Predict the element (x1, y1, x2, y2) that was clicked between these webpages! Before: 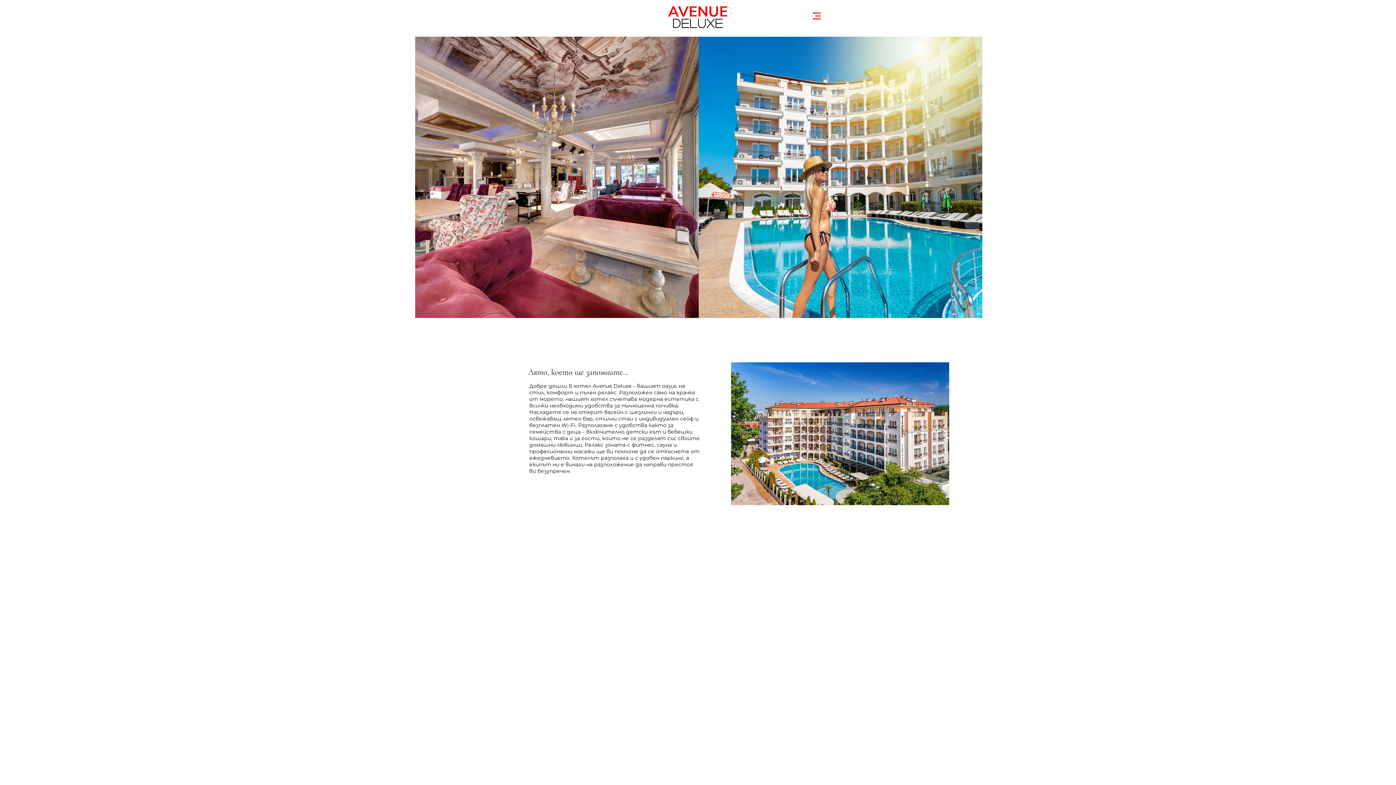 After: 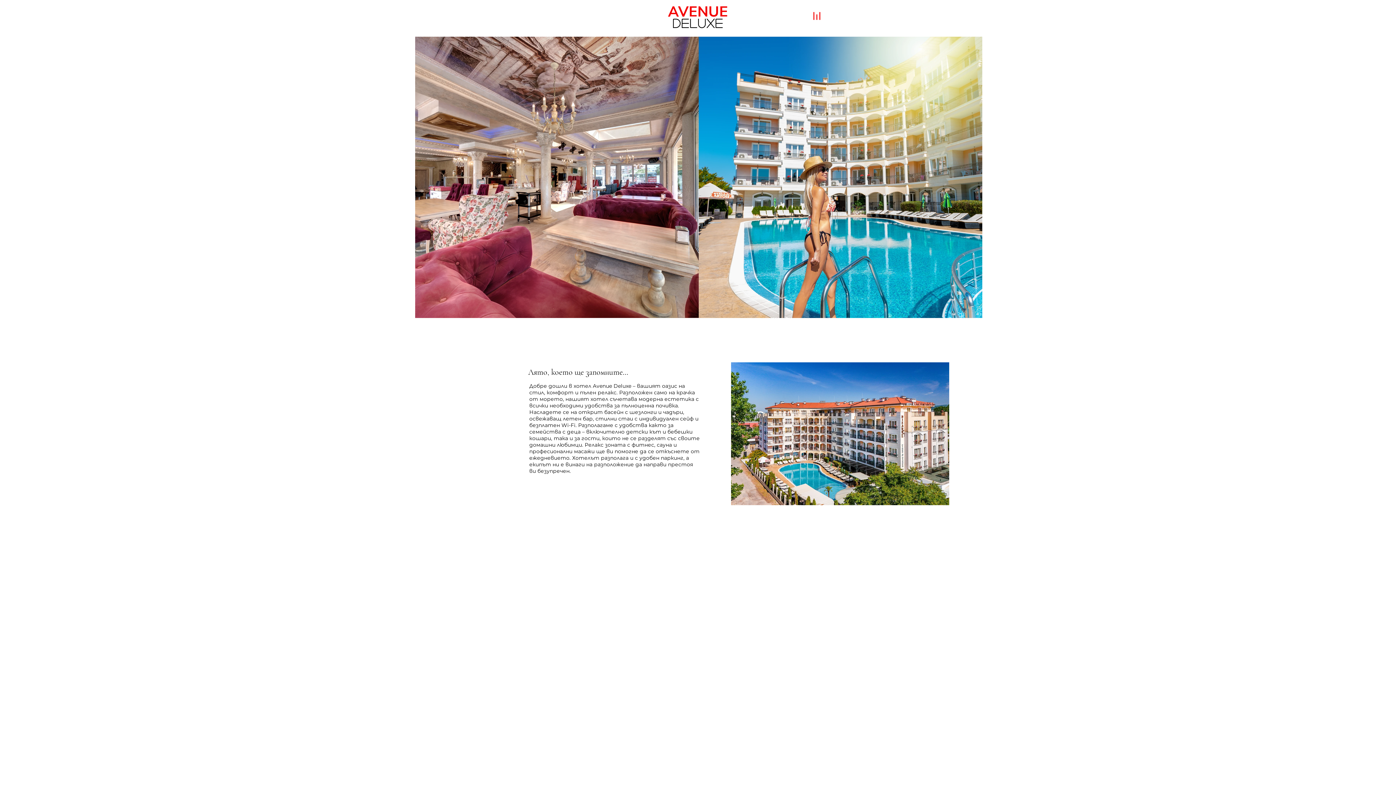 Action: bbox: (805, 4, 828, 26) label: Menu